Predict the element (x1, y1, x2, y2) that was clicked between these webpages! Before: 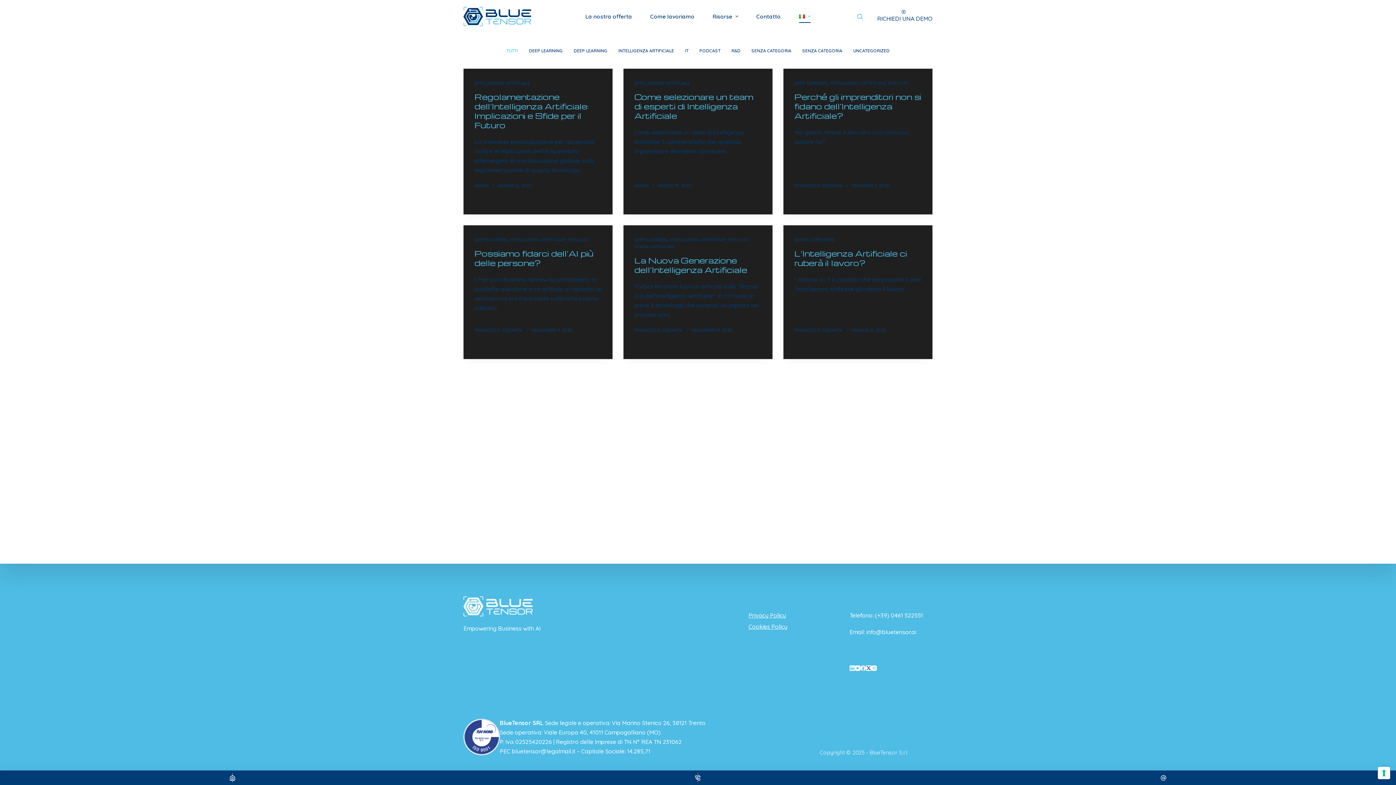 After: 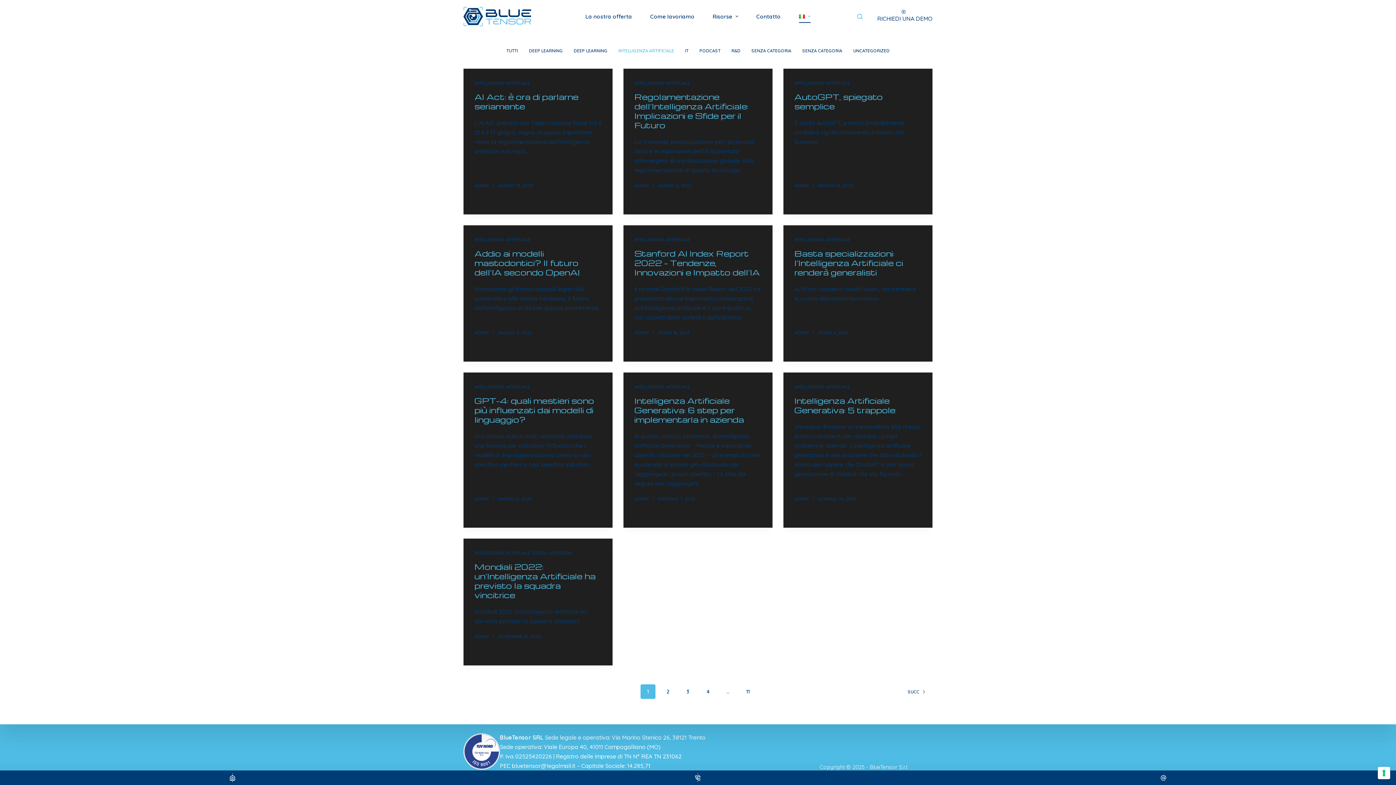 Action: label: INTELLIGENZA ARTIFICIALE bbox: (670, 237, 726, 242)